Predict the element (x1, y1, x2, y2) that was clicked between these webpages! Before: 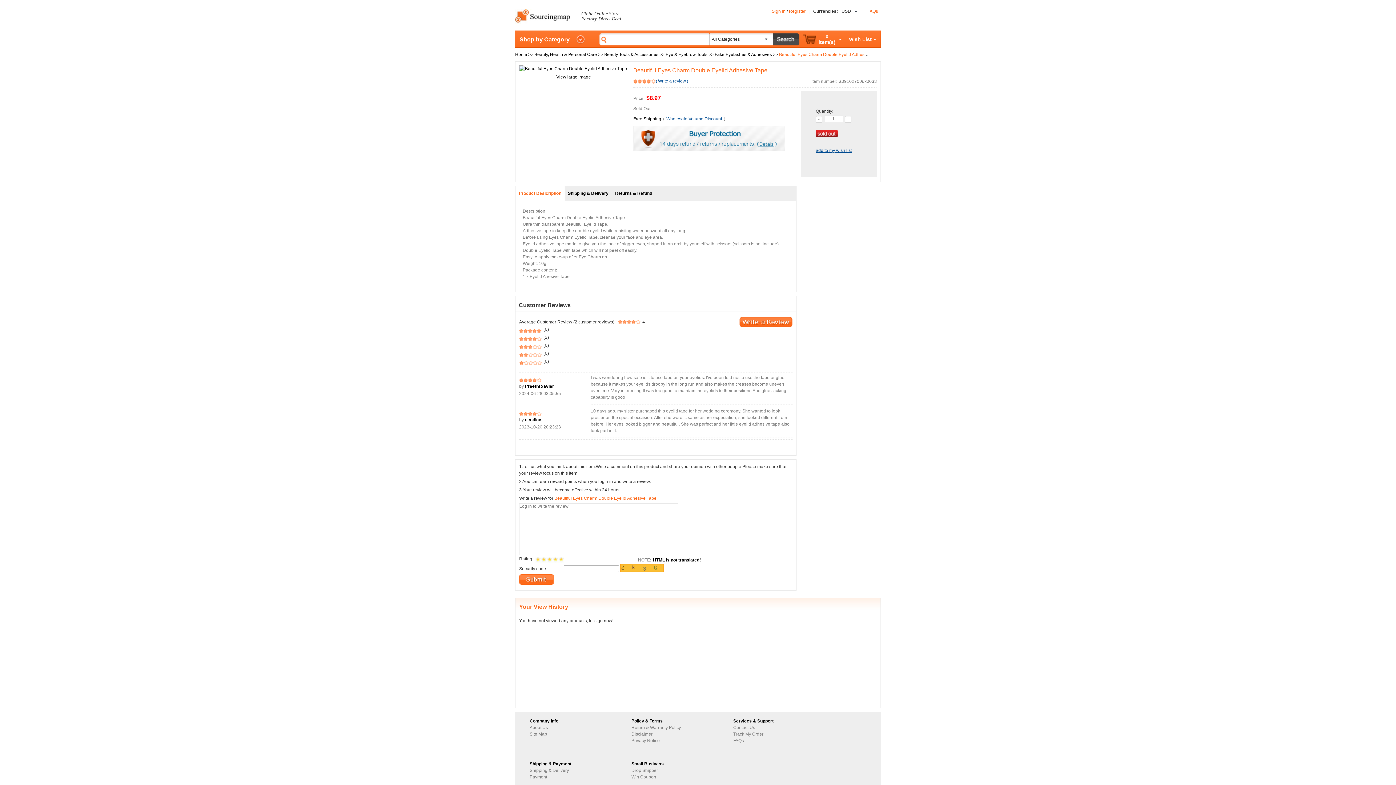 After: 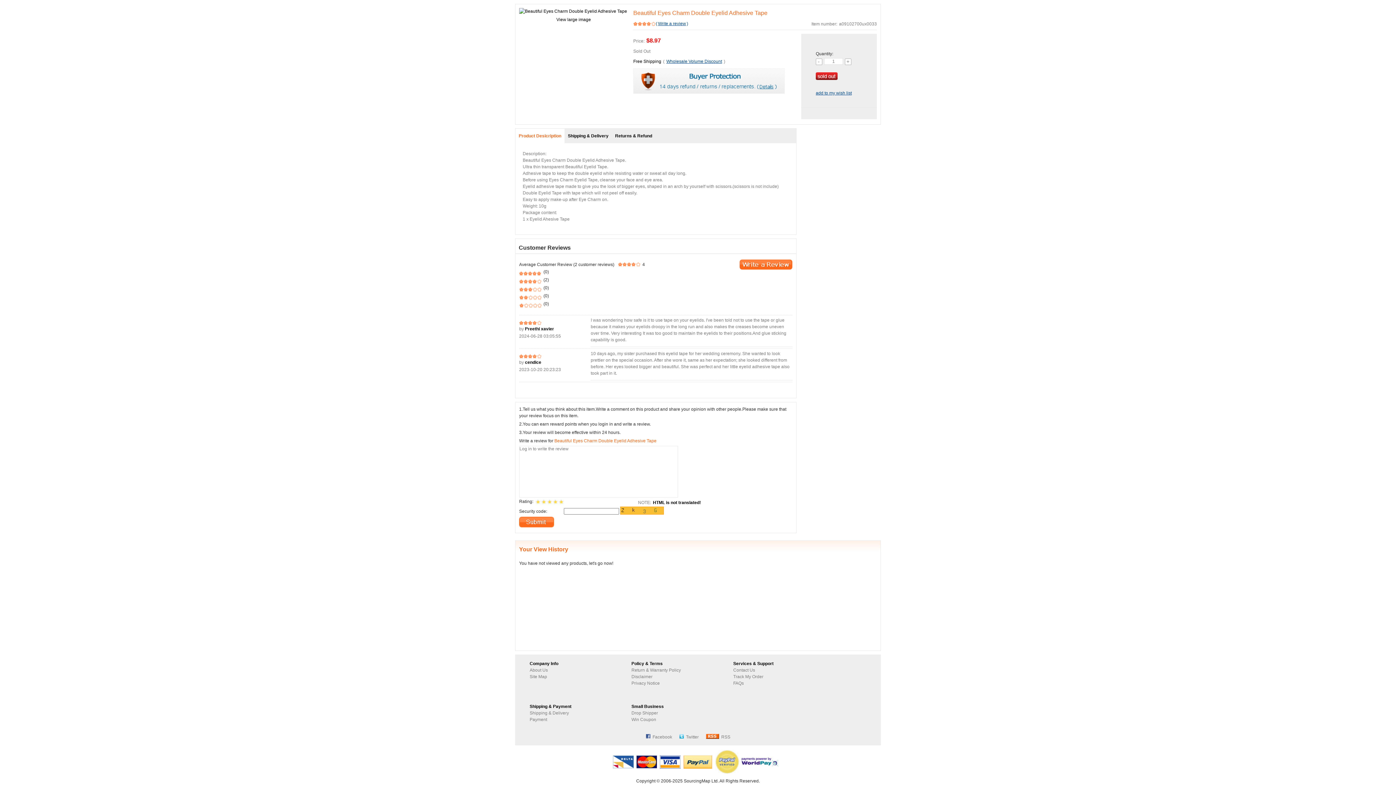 Action: bbox: (739, 317, 792, 327)